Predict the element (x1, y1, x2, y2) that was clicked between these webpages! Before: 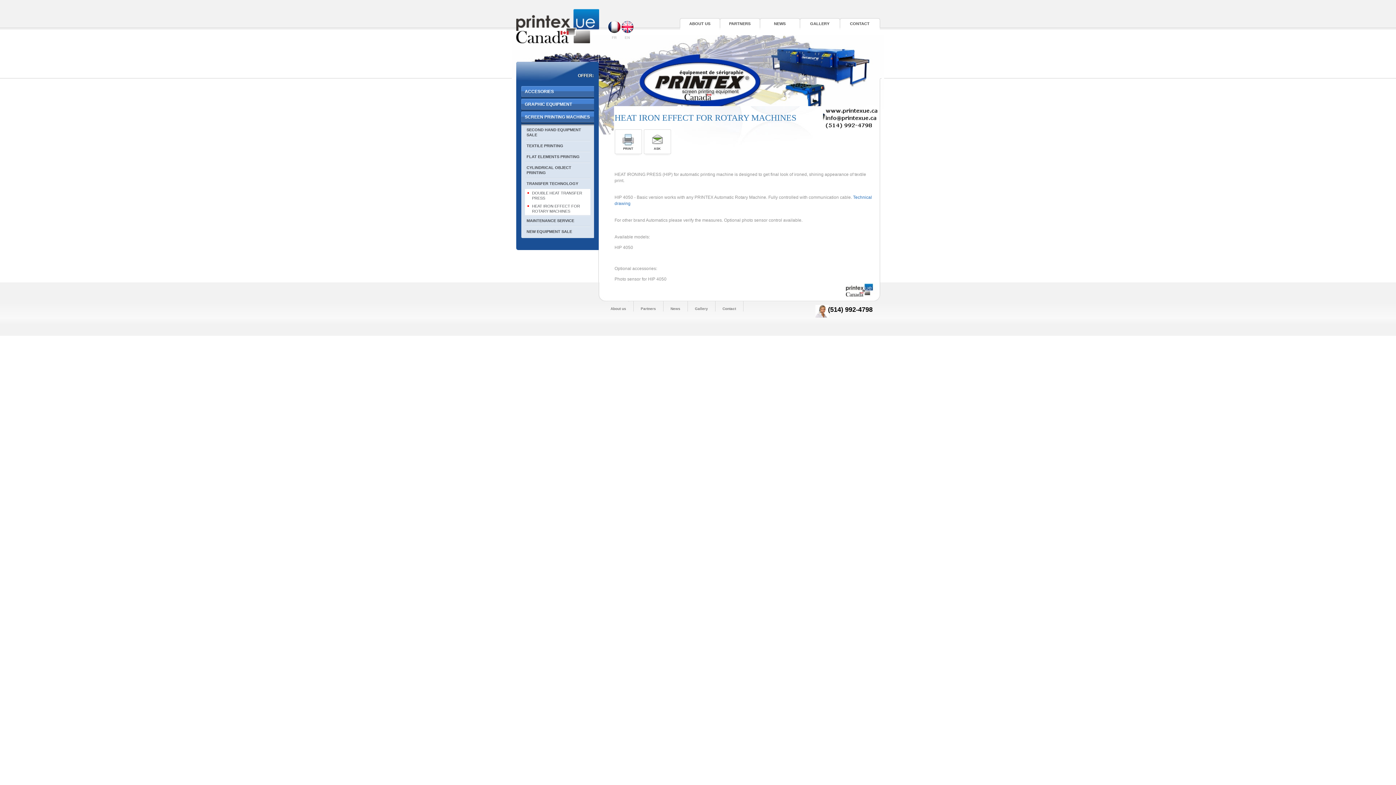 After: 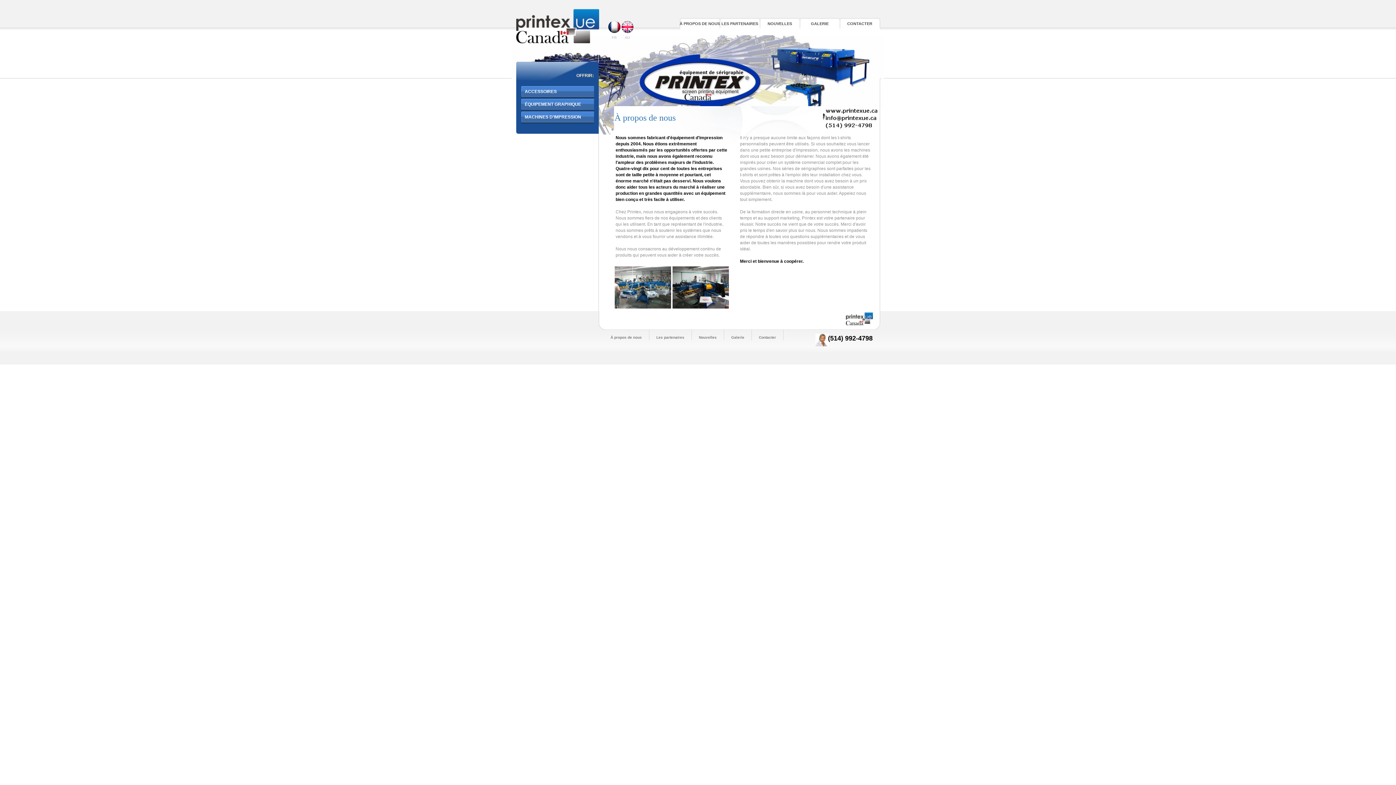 Action: bbox: (607, 20, 620, 40) label: FR